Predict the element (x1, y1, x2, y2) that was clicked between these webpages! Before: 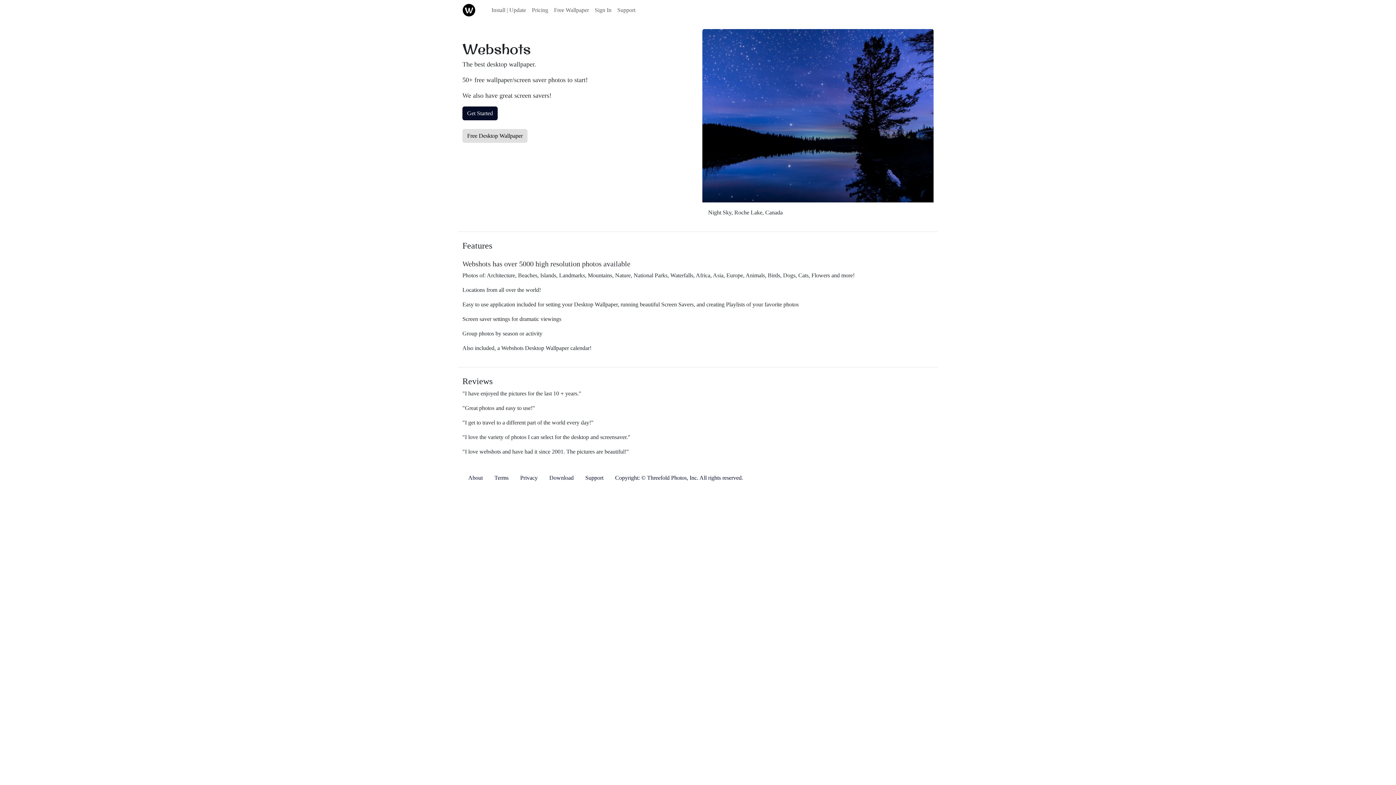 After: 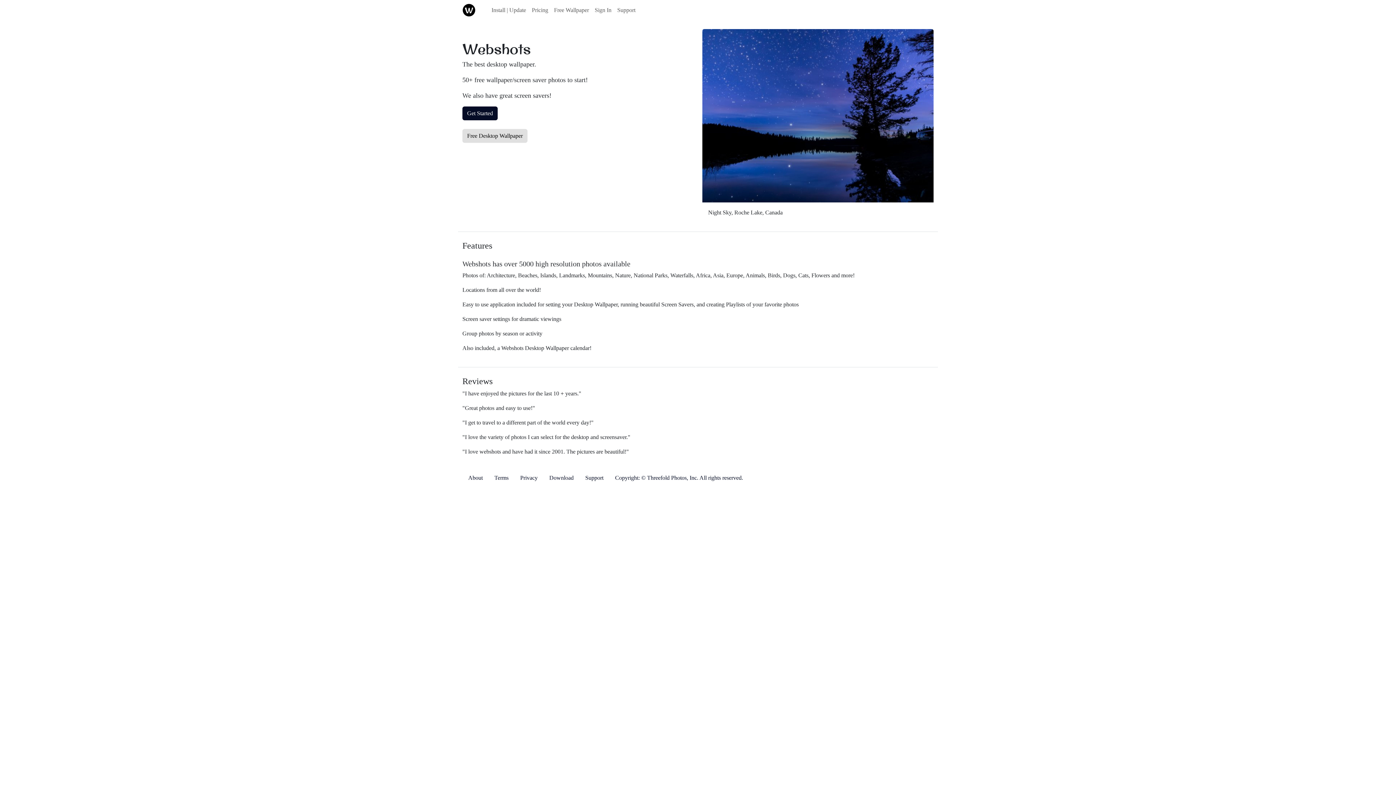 Action: bbox: (462, 129, 527, 142) label: Free Desktop Wallpaper